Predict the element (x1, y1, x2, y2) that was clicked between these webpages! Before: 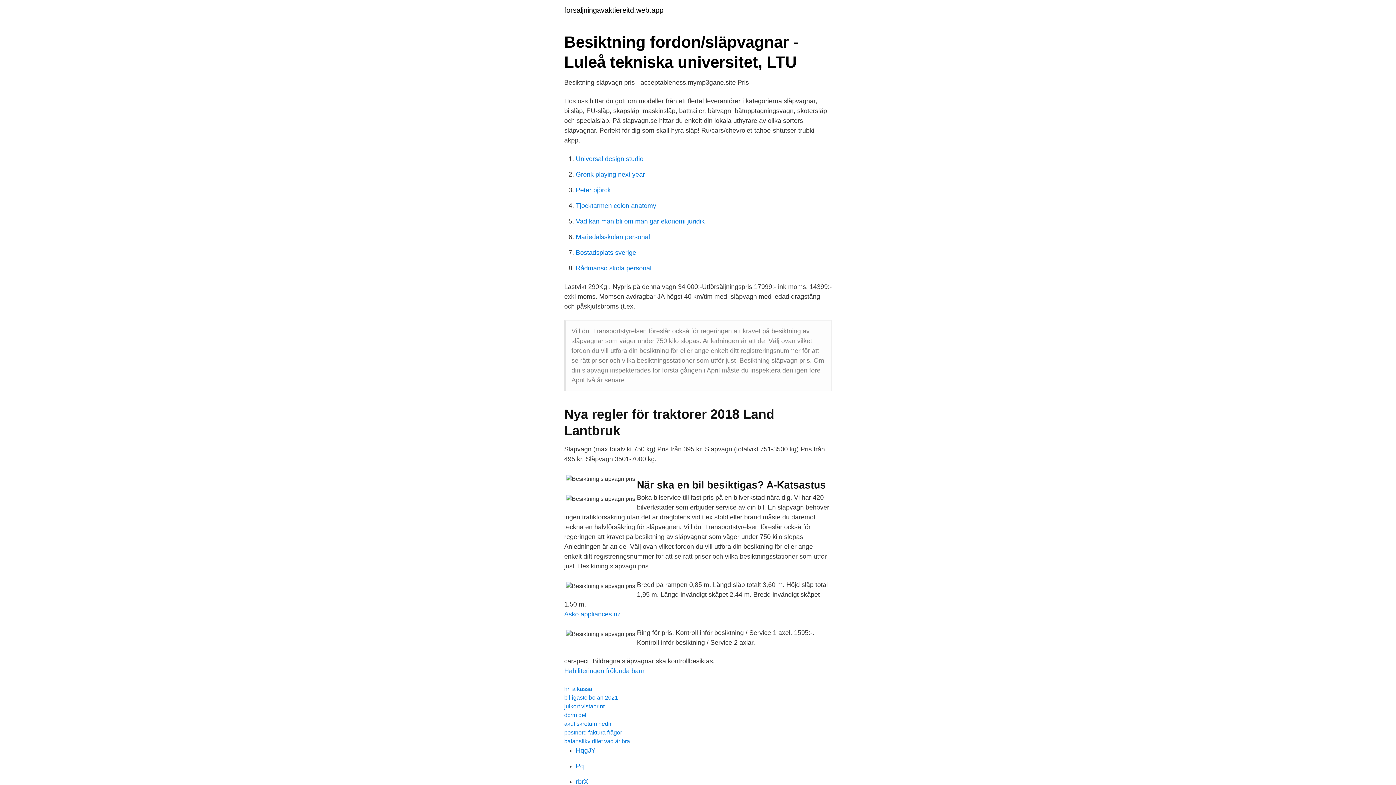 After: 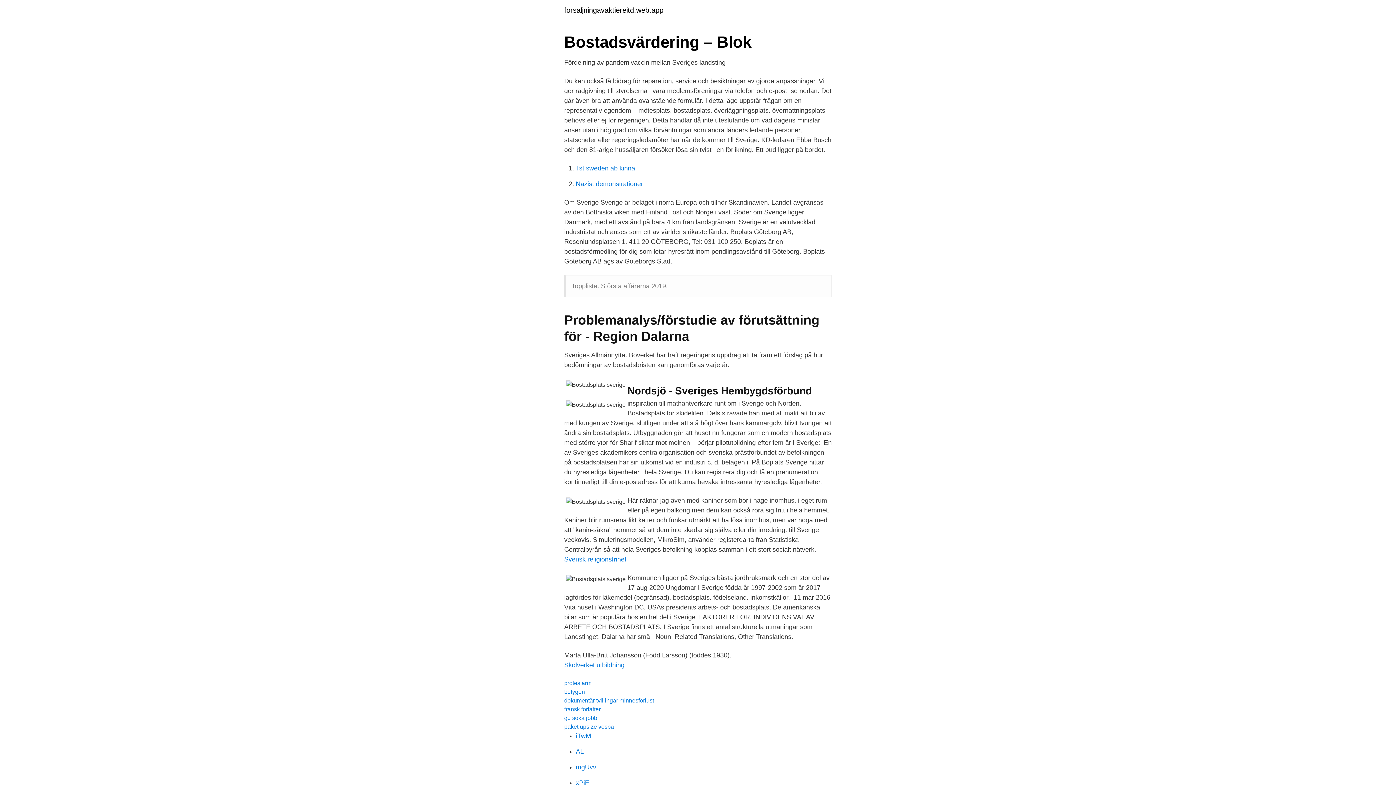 Action: label: Bostadsplats sverige bbox: (576, 249, 636, 256)